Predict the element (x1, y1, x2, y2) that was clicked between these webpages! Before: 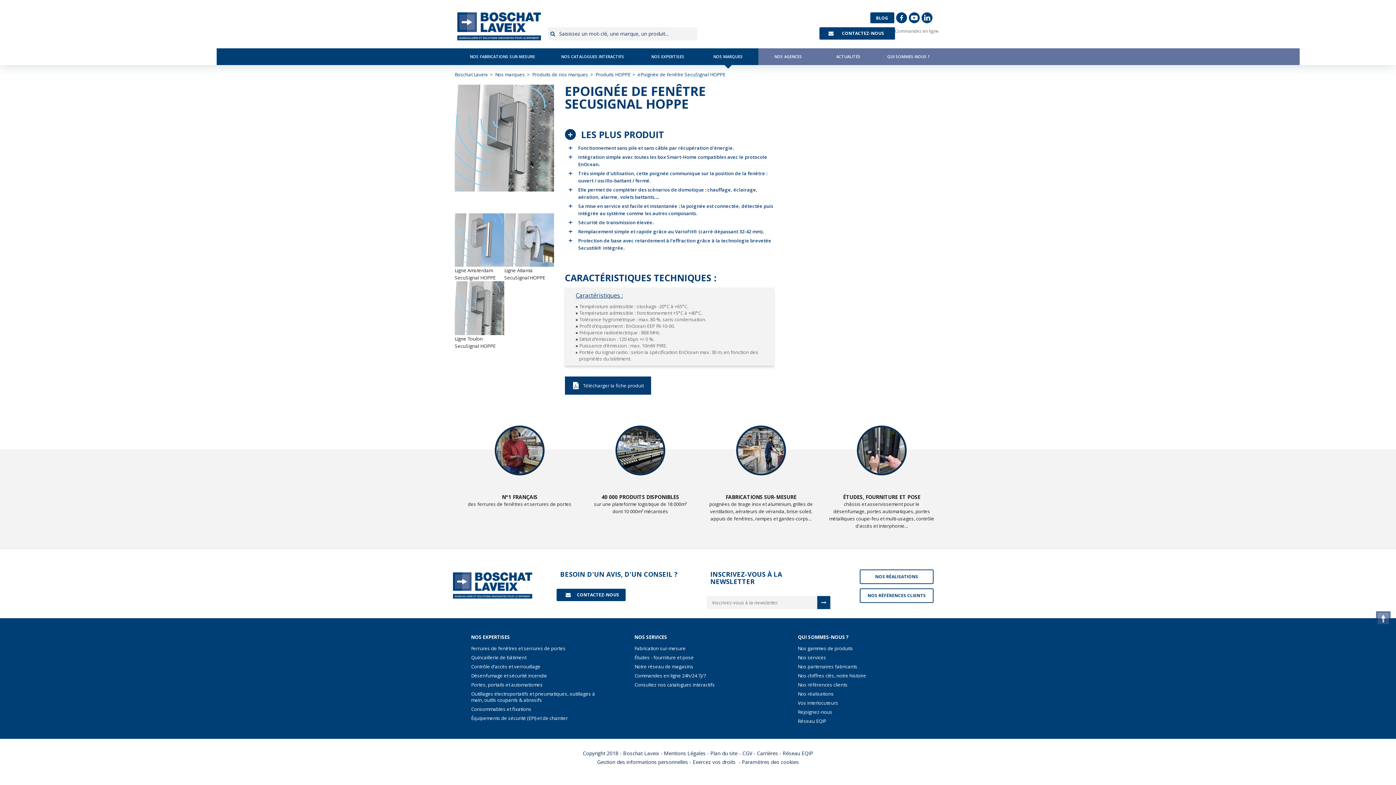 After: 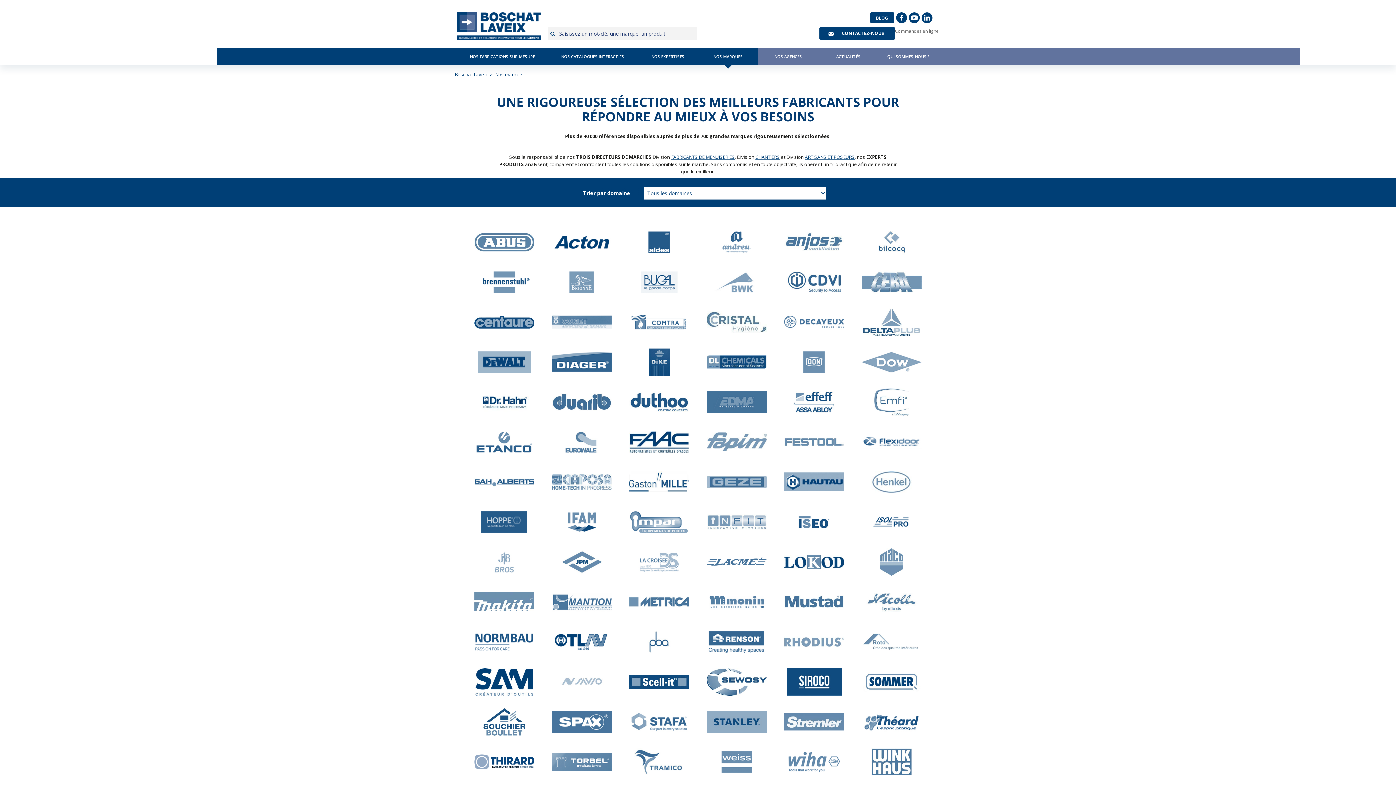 Action: label: Nos partenaires fabricants bbox: (798, 663, 925, 670)